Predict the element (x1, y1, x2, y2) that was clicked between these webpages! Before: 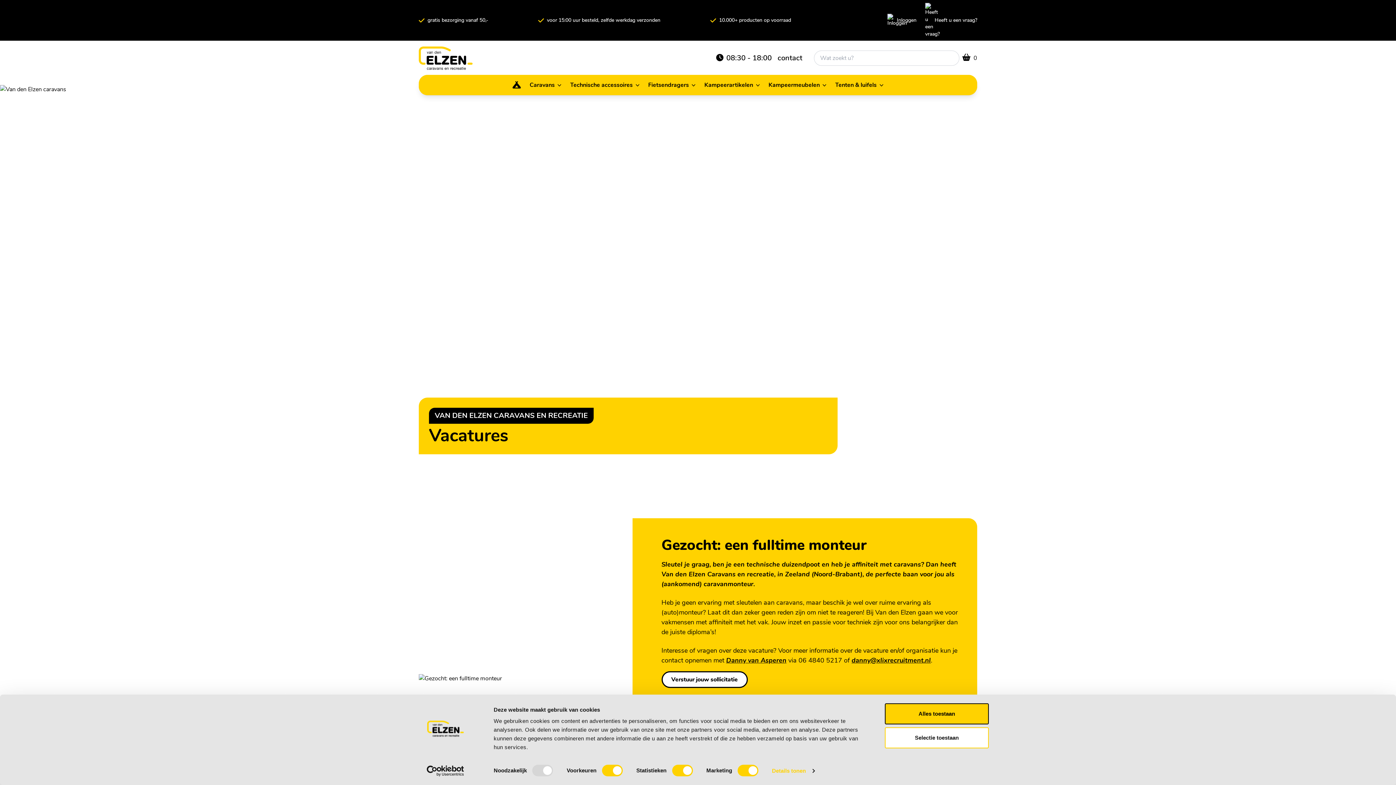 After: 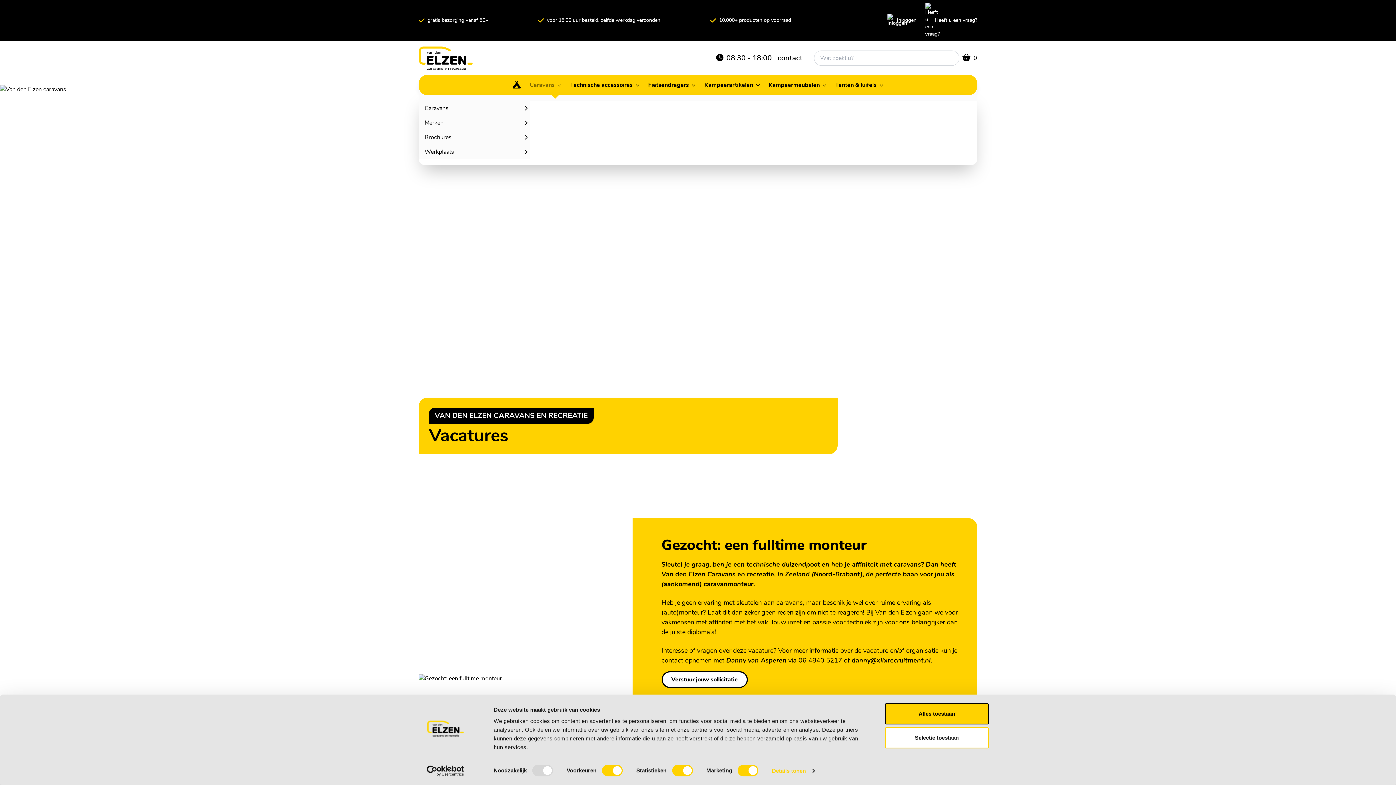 Action: label: Caravans
Caravans bbox: (521, 80, 561, 89)